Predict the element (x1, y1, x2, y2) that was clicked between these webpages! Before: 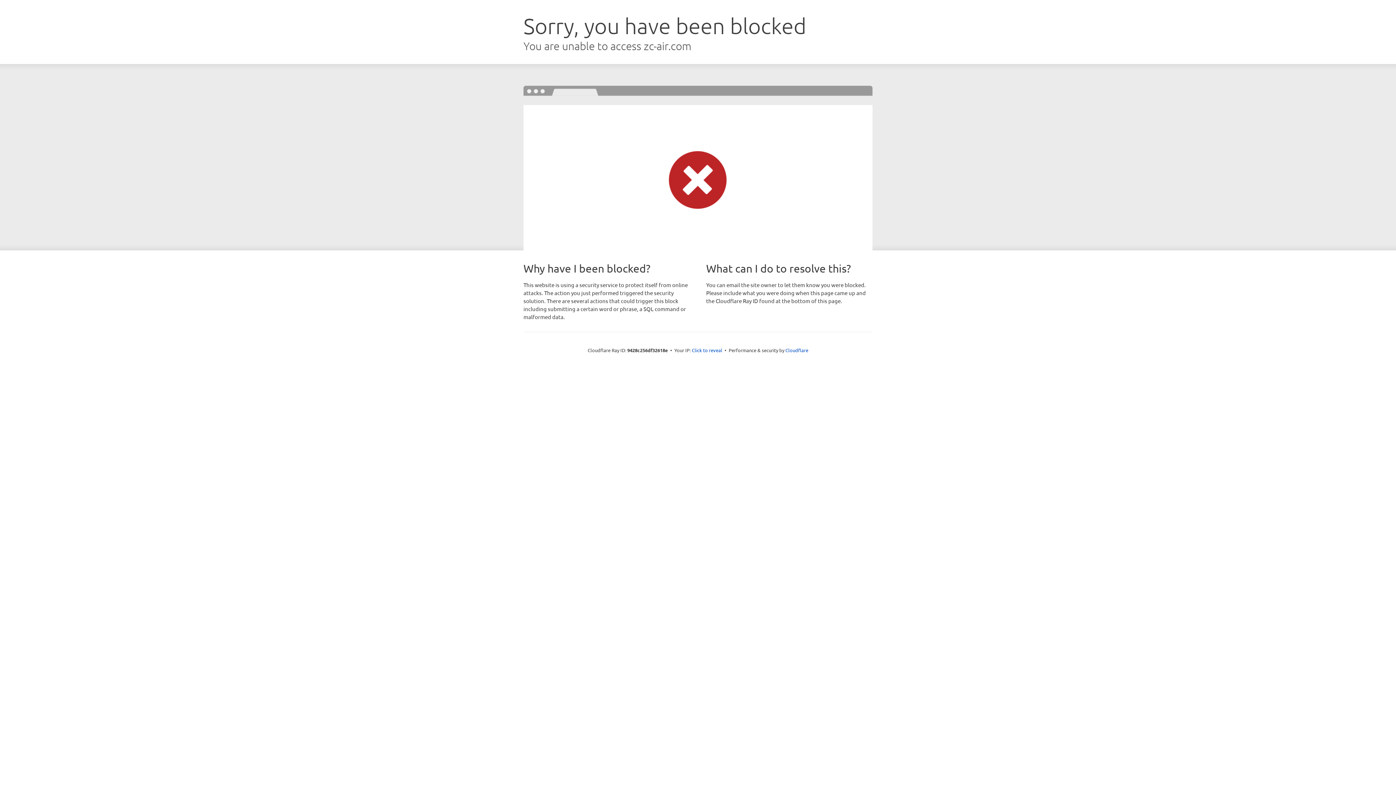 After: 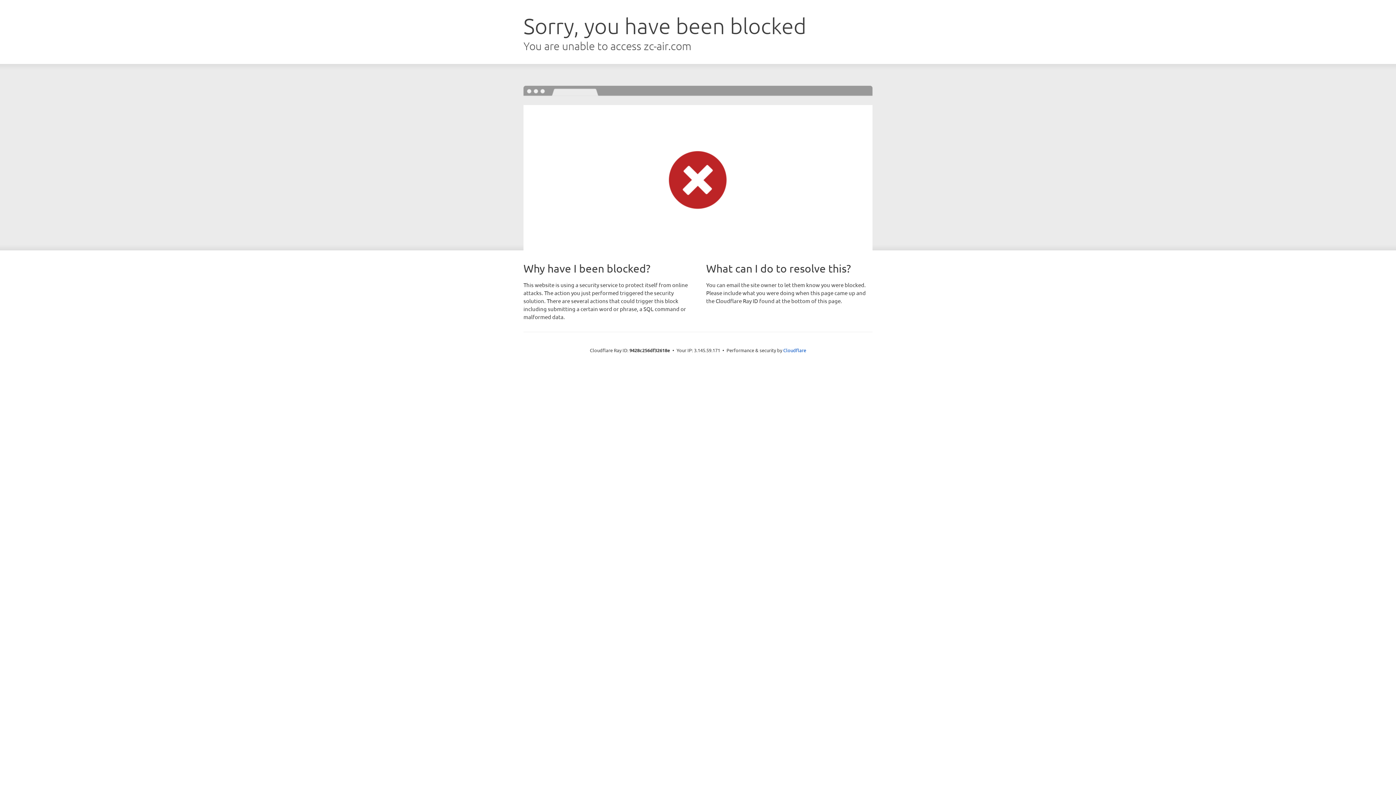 Action: bbox: (692, 346, 722, 353) label: Click to reveal